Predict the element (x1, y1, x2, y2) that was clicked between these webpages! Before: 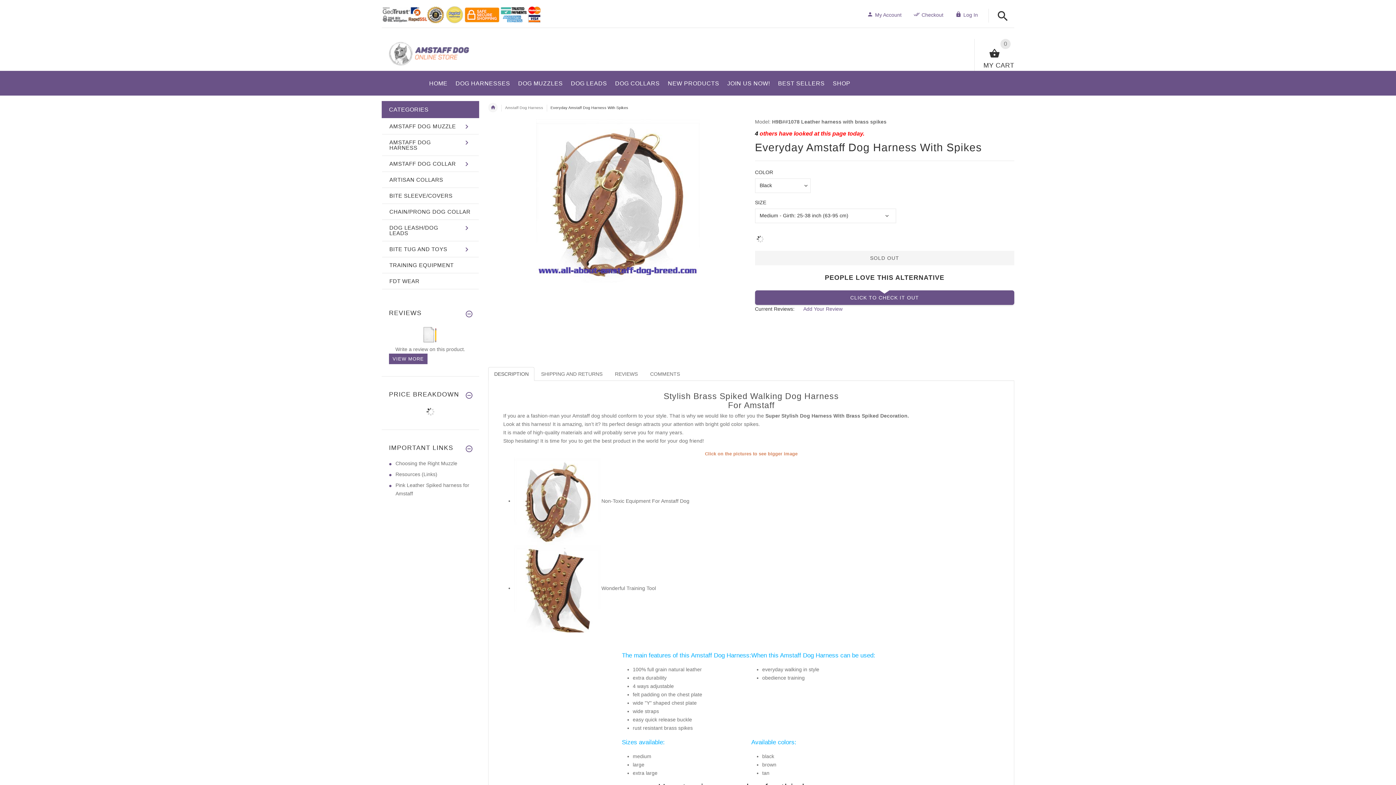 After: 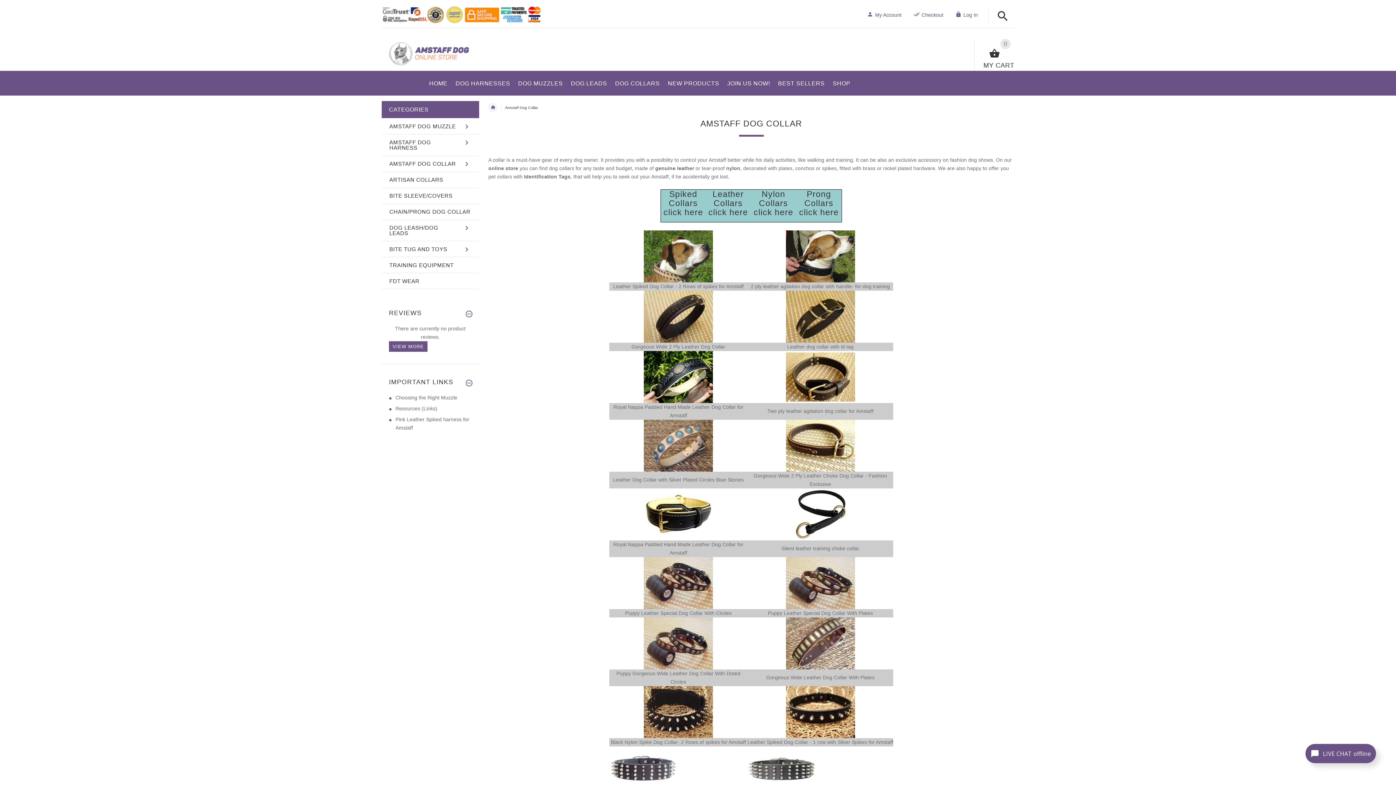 Action: label: AMSTAFF DOG COLLAR bbox: (382, 155, 478, 171)